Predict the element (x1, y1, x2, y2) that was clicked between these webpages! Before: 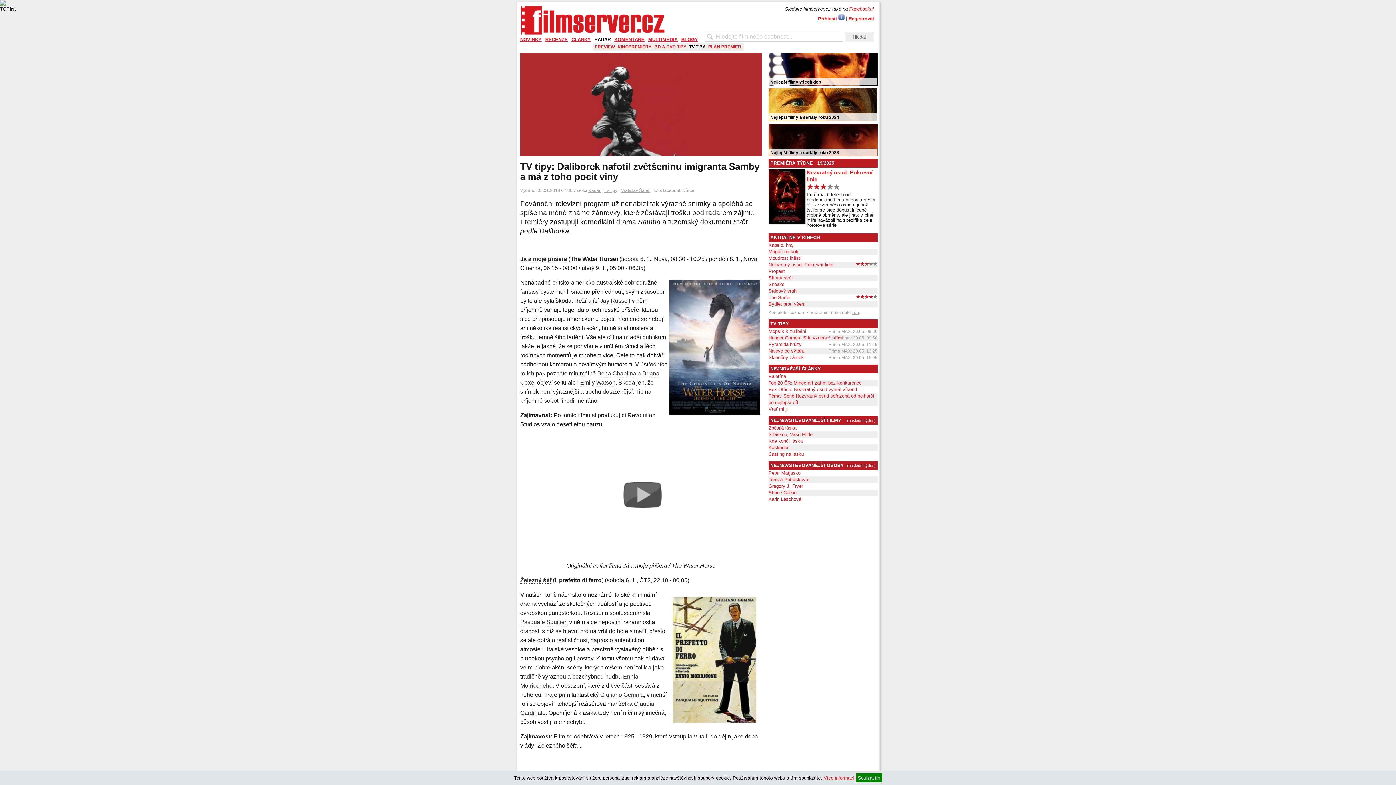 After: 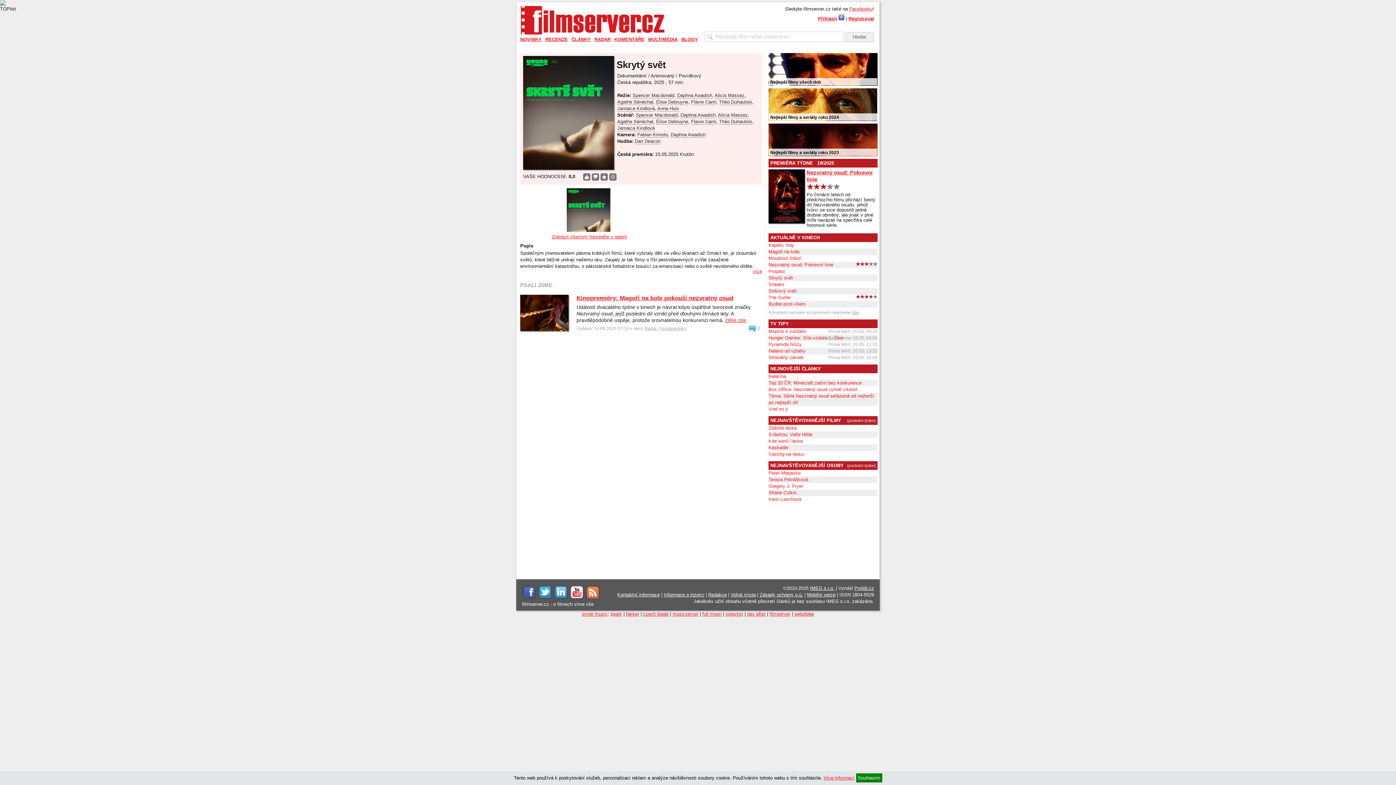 Action: label: Skrytý svět bbox: (768, 274, 877, 281)